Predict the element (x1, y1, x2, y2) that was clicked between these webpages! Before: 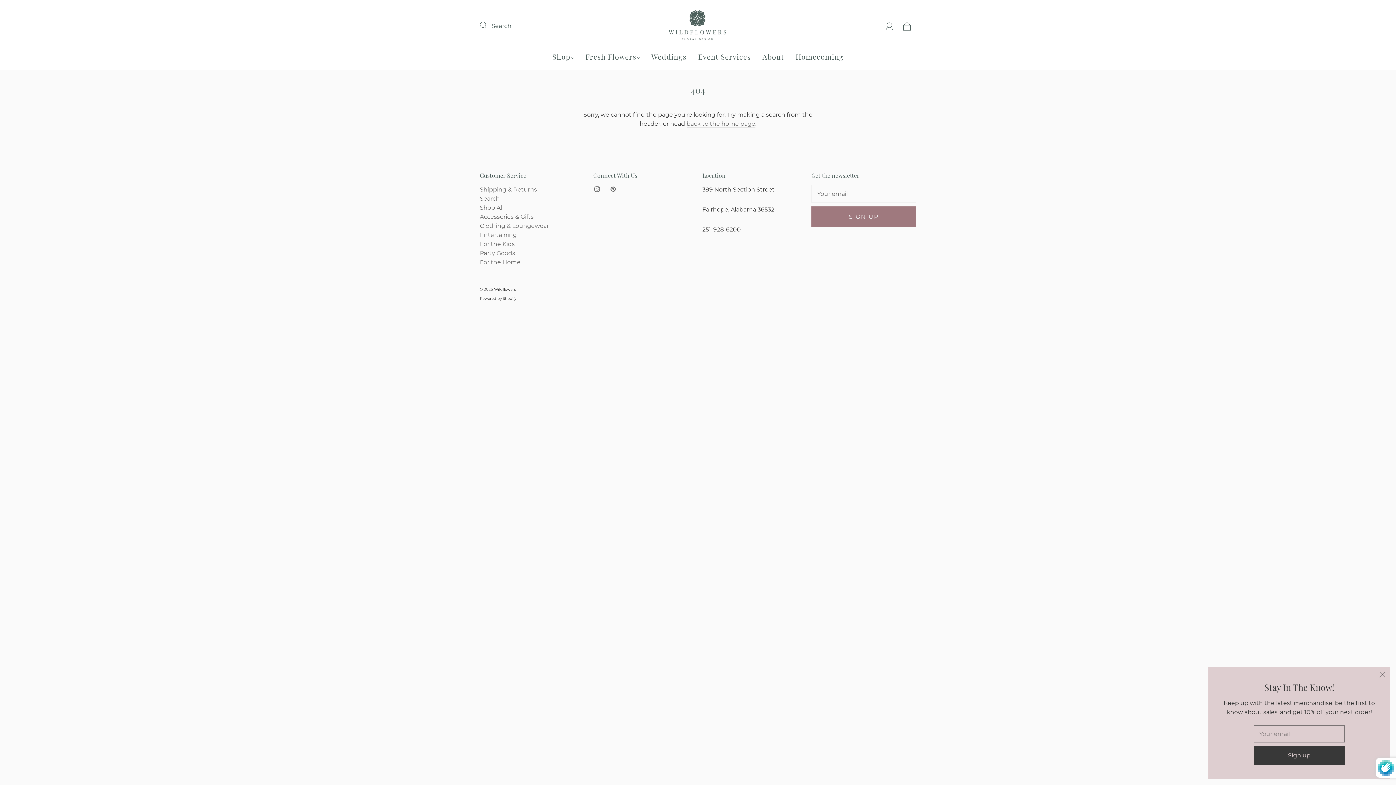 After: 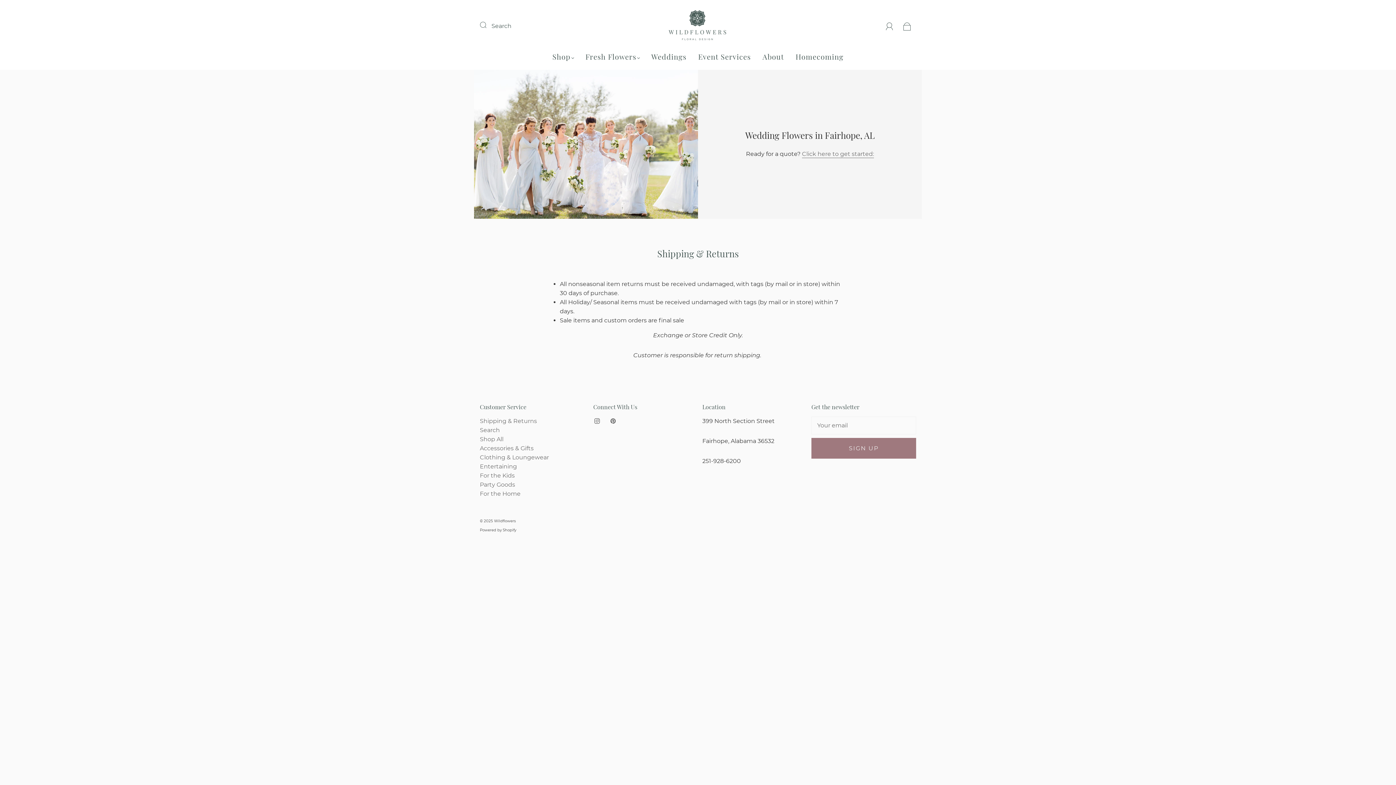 Action: bbox: (480, 186, 537, 192) label: Shipping & Returns